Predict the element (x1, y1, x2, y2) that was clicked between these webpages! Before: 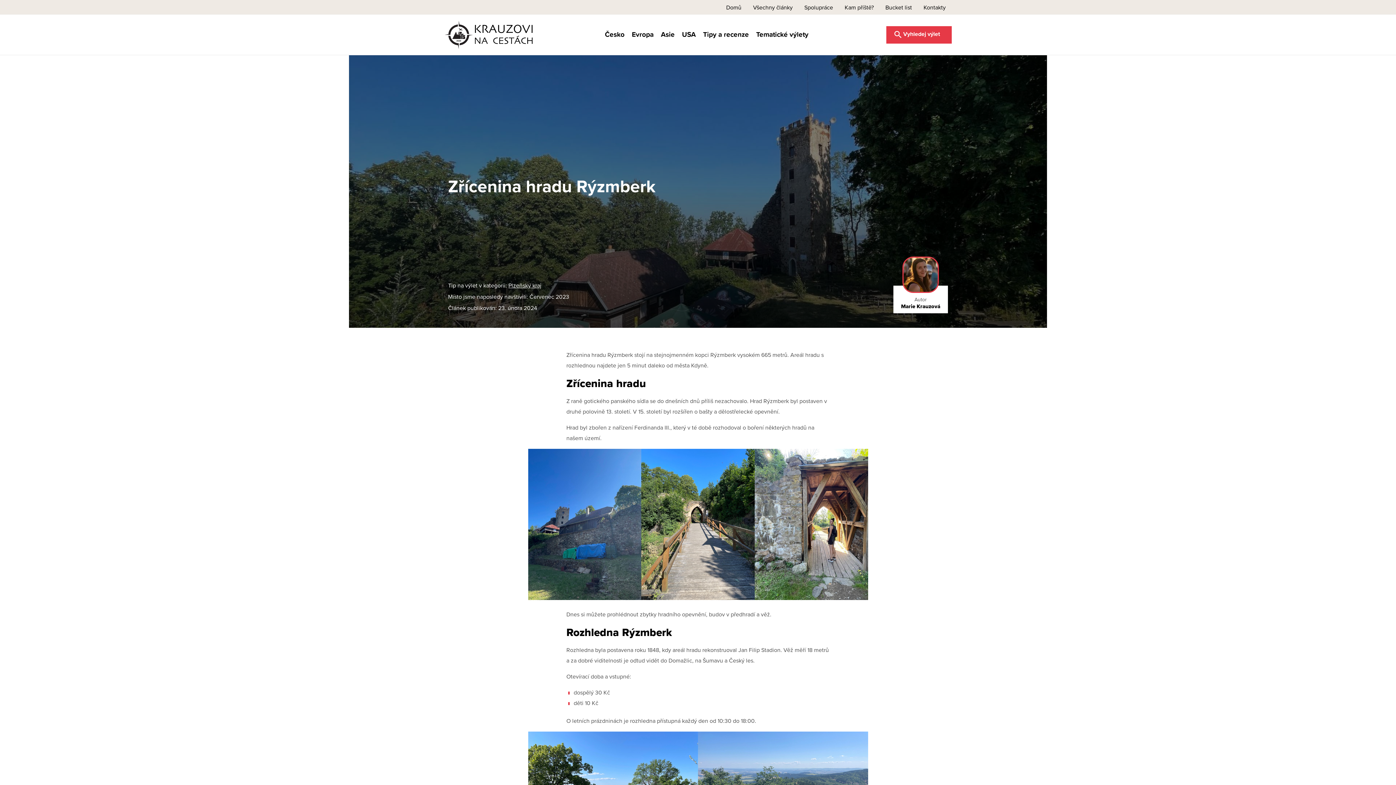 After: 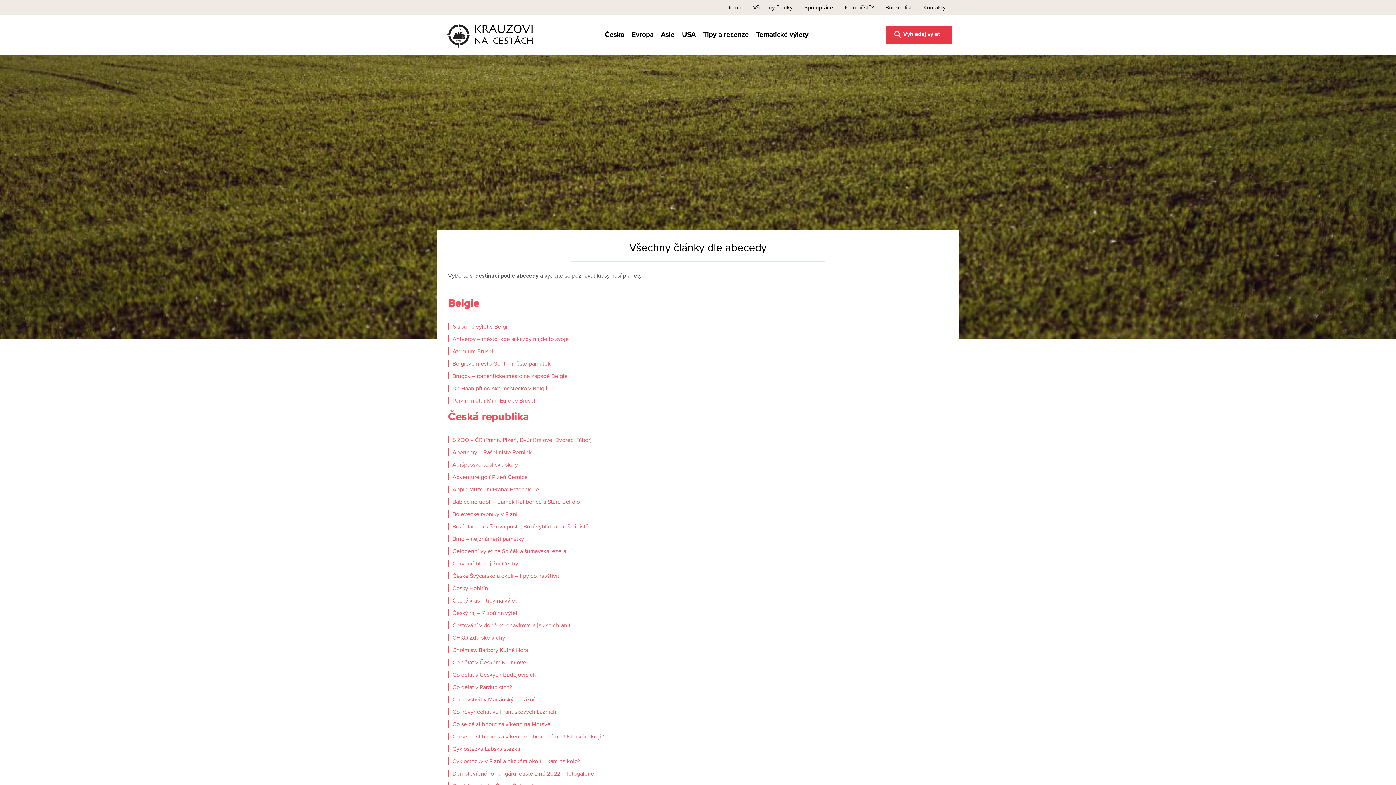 Action: label: Všechny články bbox: (747, 1, 798, 12)